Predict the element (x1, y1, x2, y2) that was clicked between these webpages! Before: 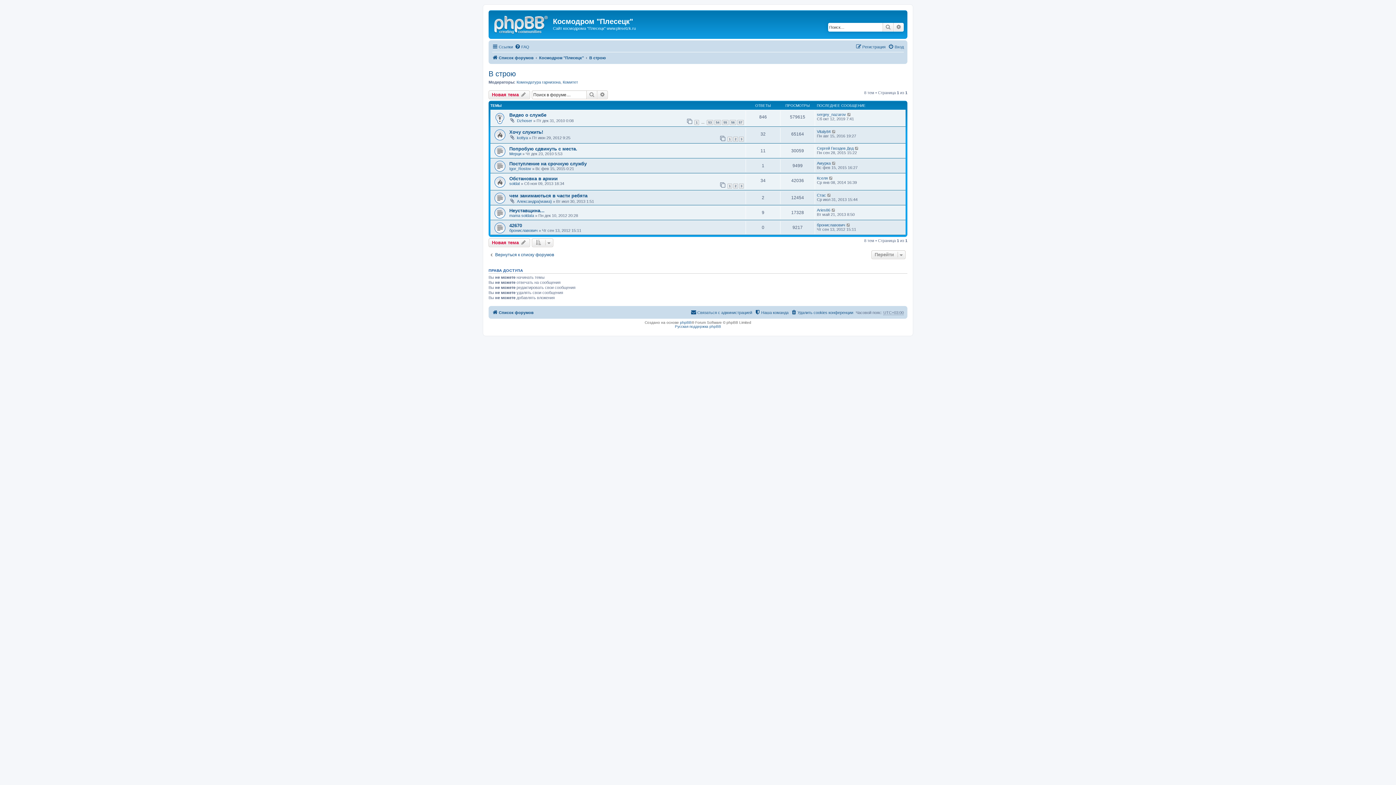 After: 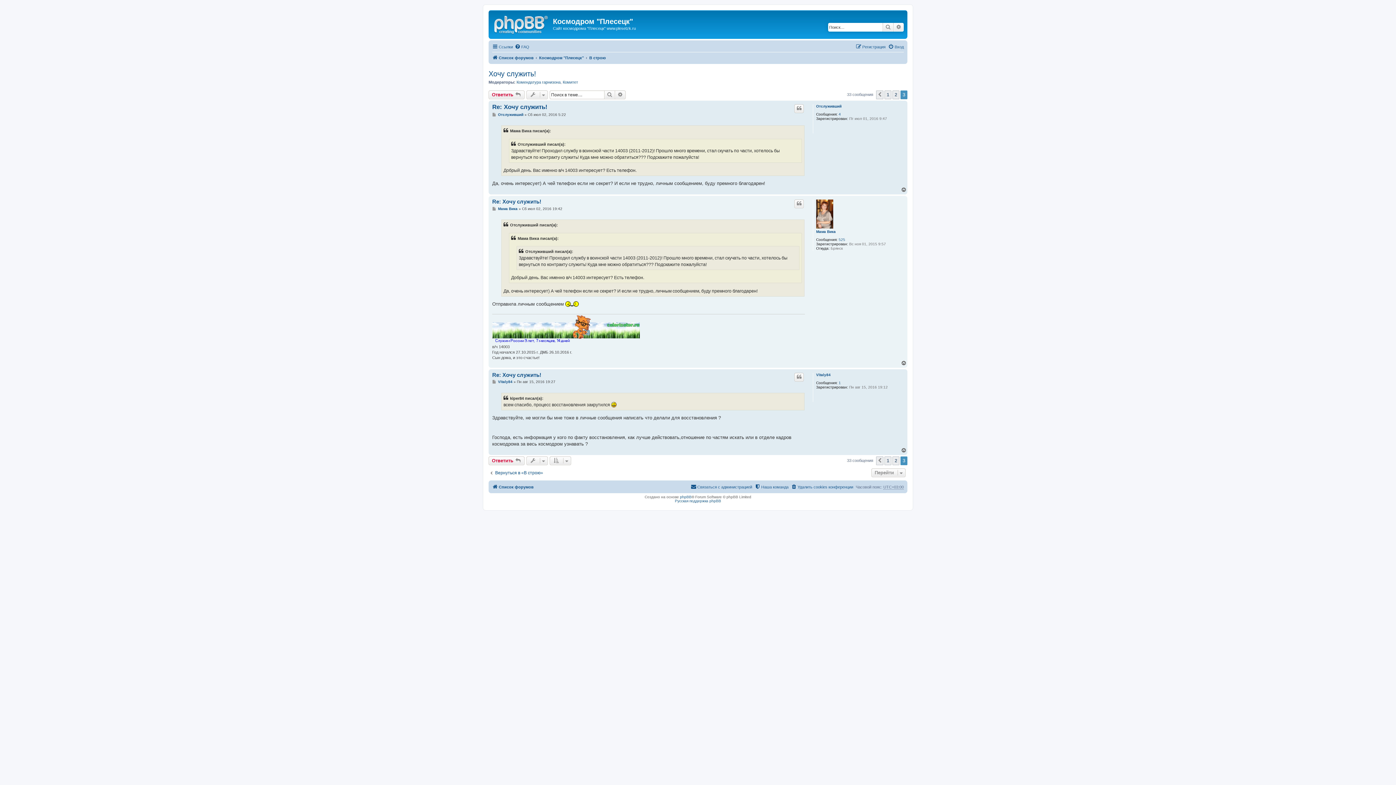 Action: label: 3 bbox: (739, 136, 744, 141)